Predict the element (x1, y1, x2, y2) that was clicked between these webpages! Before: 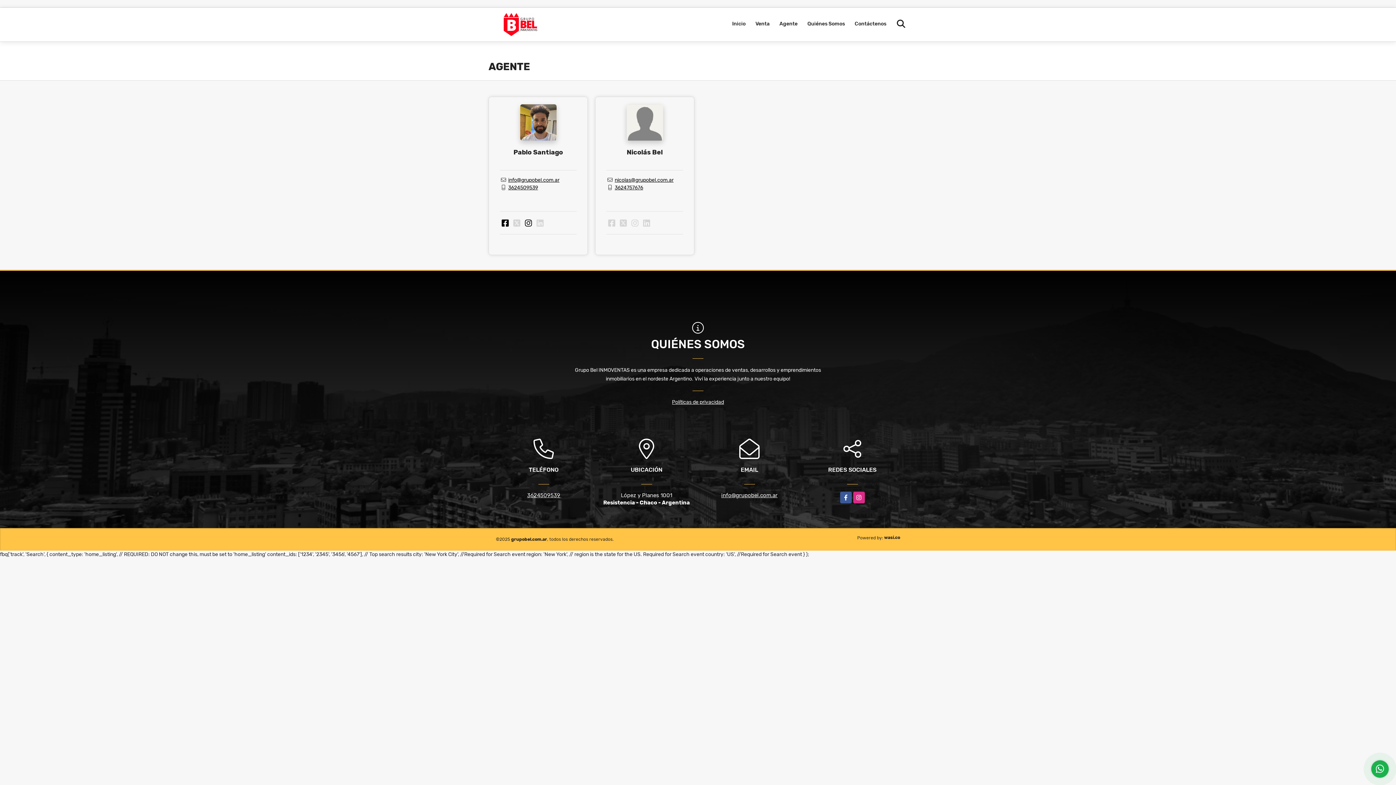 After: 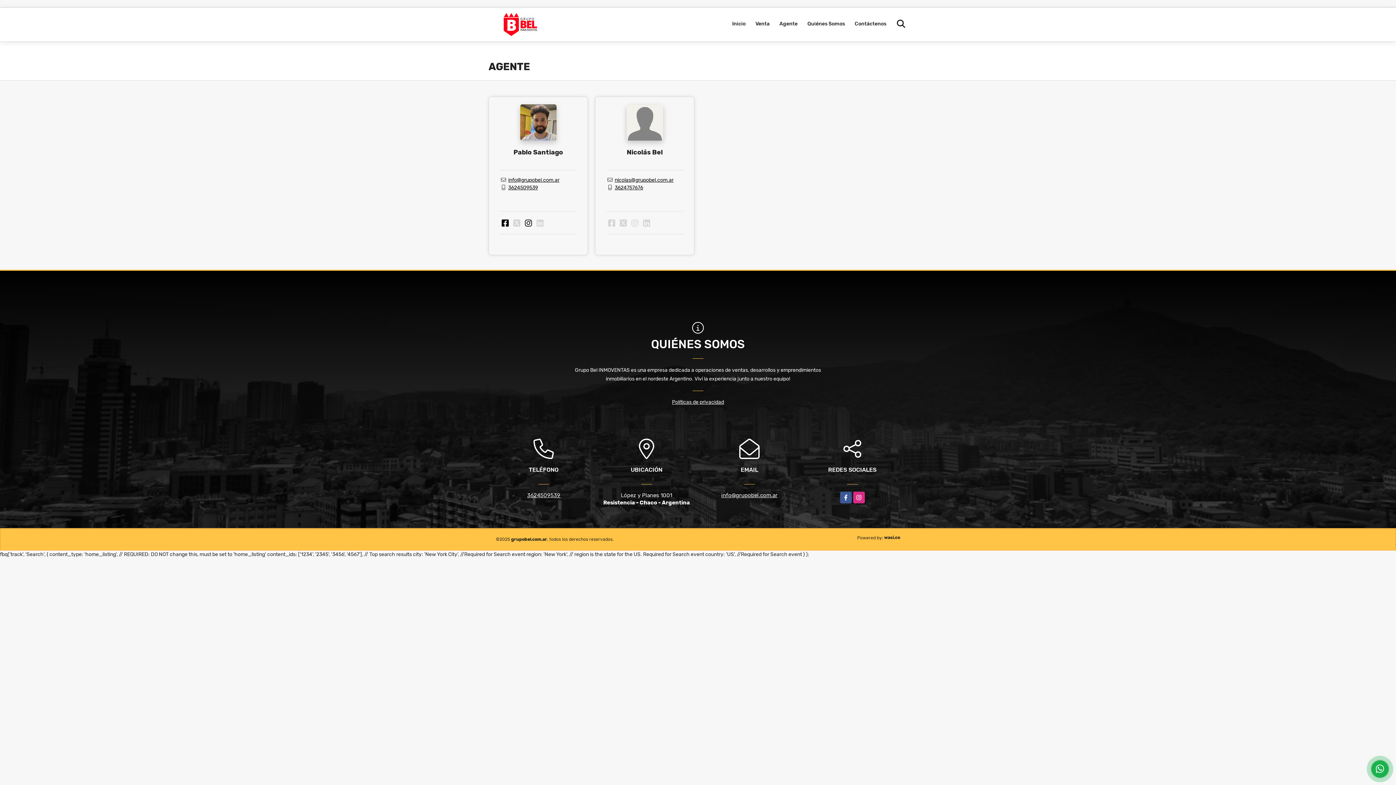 Action: bbox: (525, 218, 532, 228)